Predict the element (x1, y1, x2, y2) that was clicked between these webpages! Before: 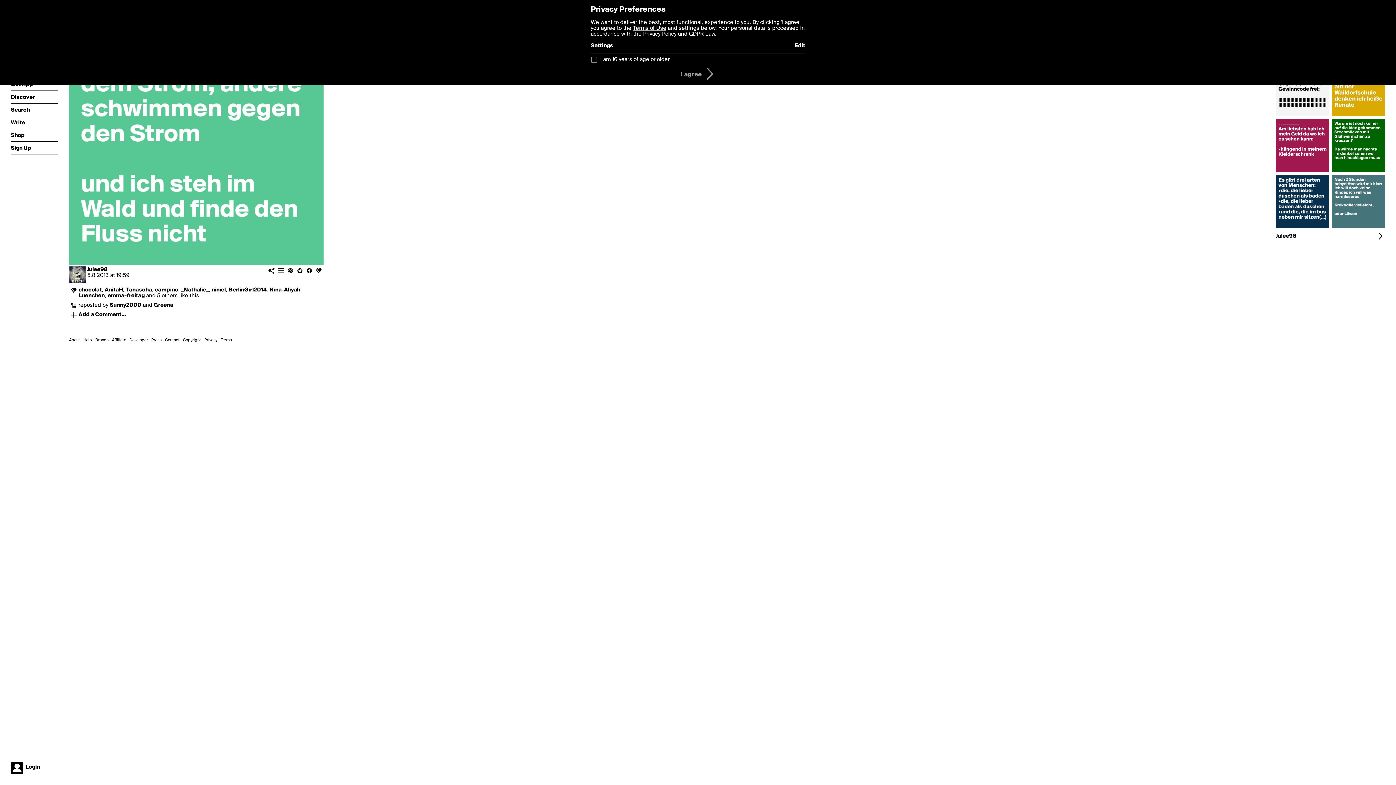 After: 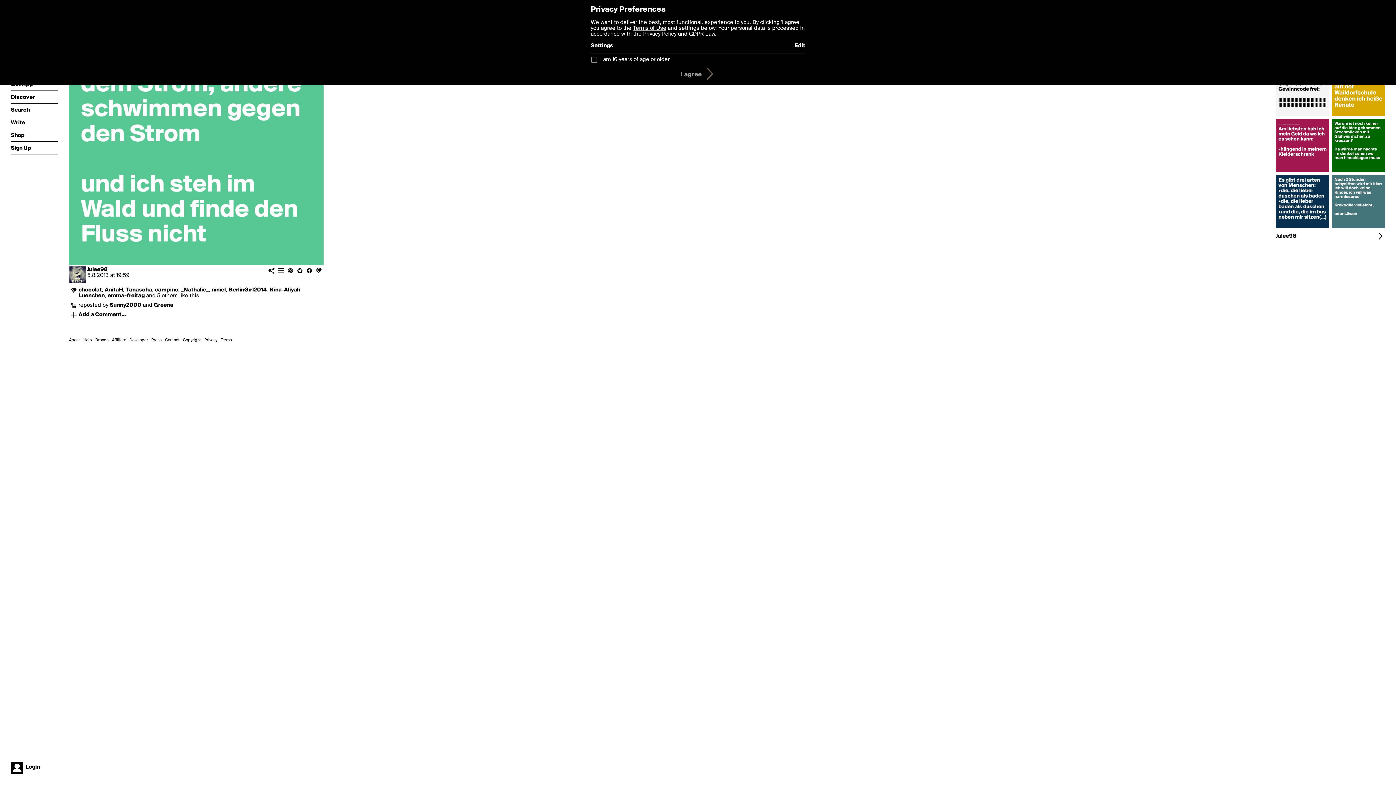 Action: label: I agree bbox: (678, 65, 718, 82)